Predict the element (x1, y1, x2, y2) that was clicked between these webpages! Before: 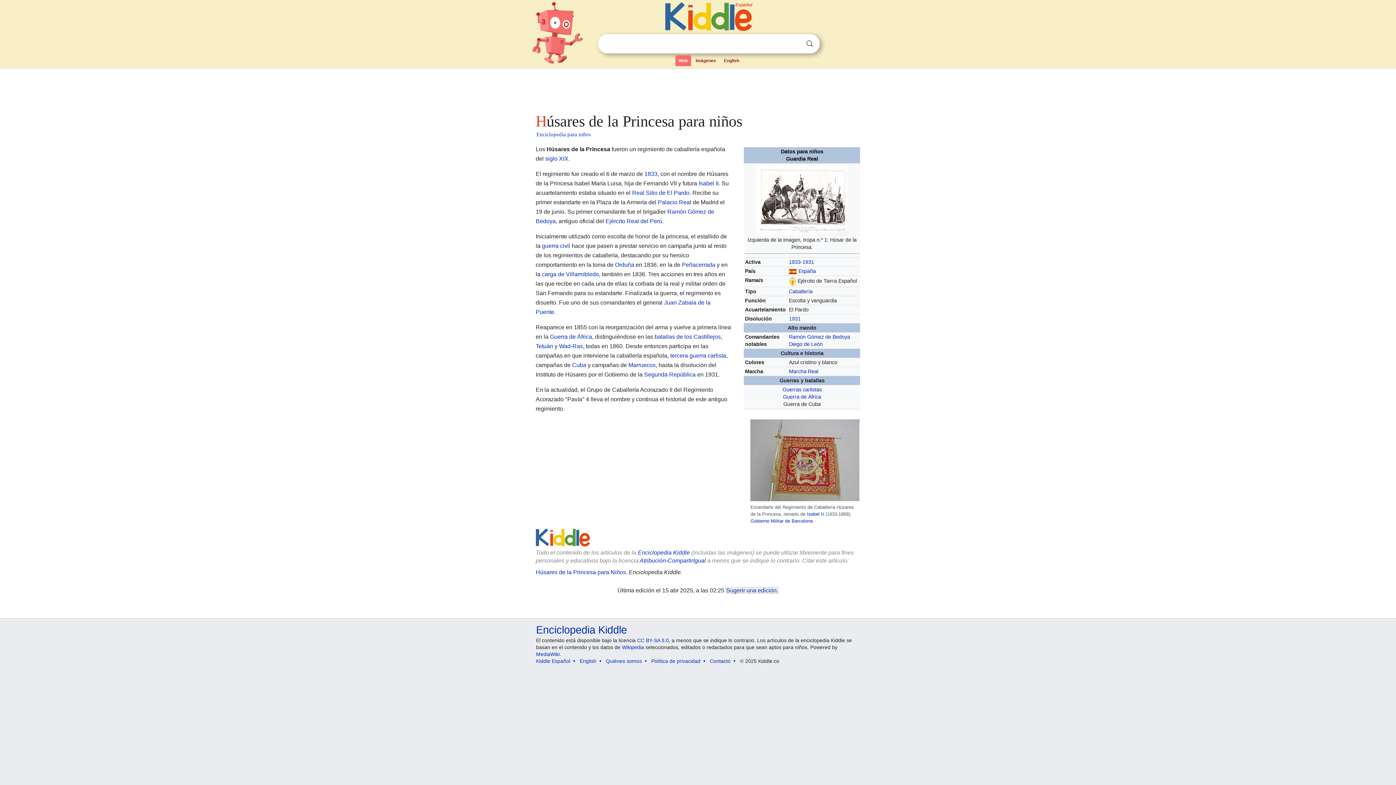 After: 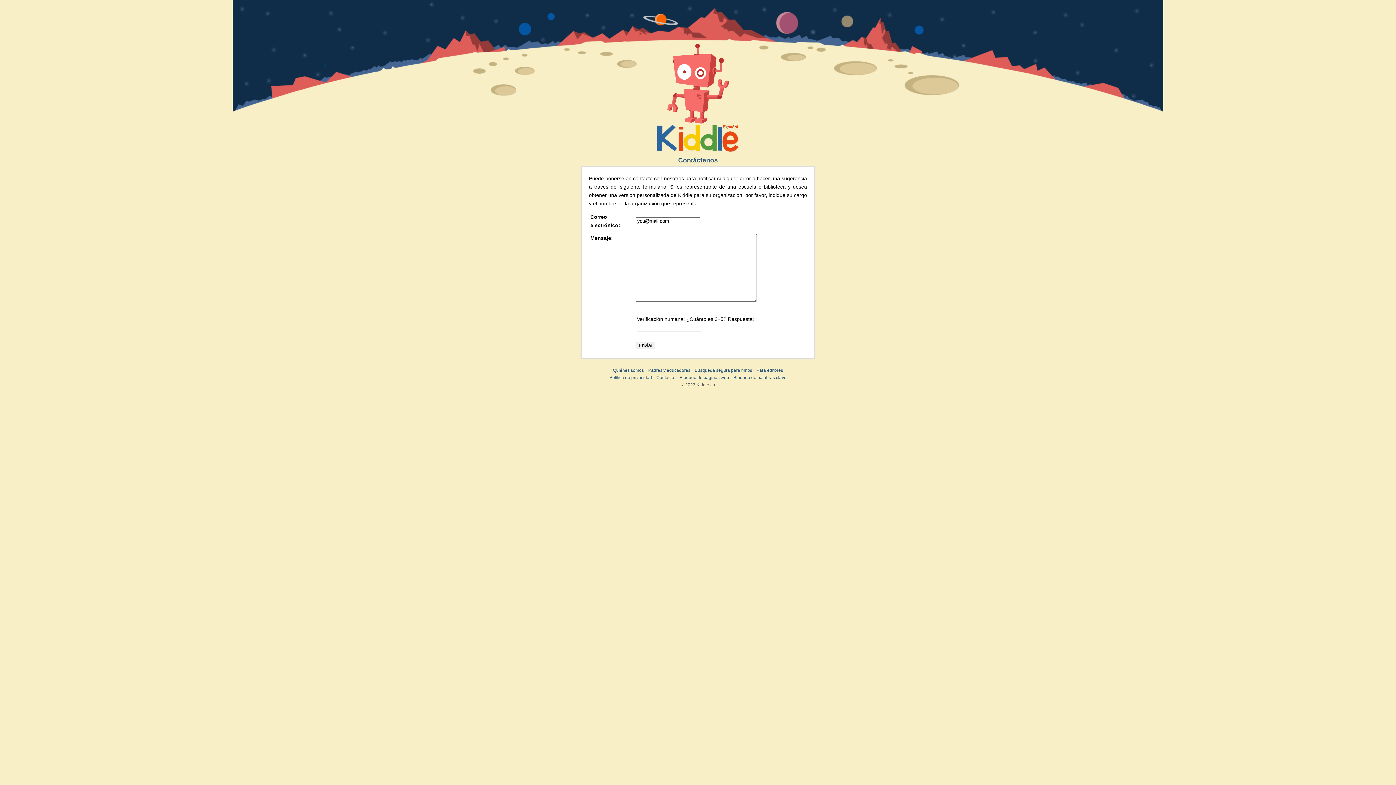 Action: label: Contacto bbox: (710, 658, 730, 664)